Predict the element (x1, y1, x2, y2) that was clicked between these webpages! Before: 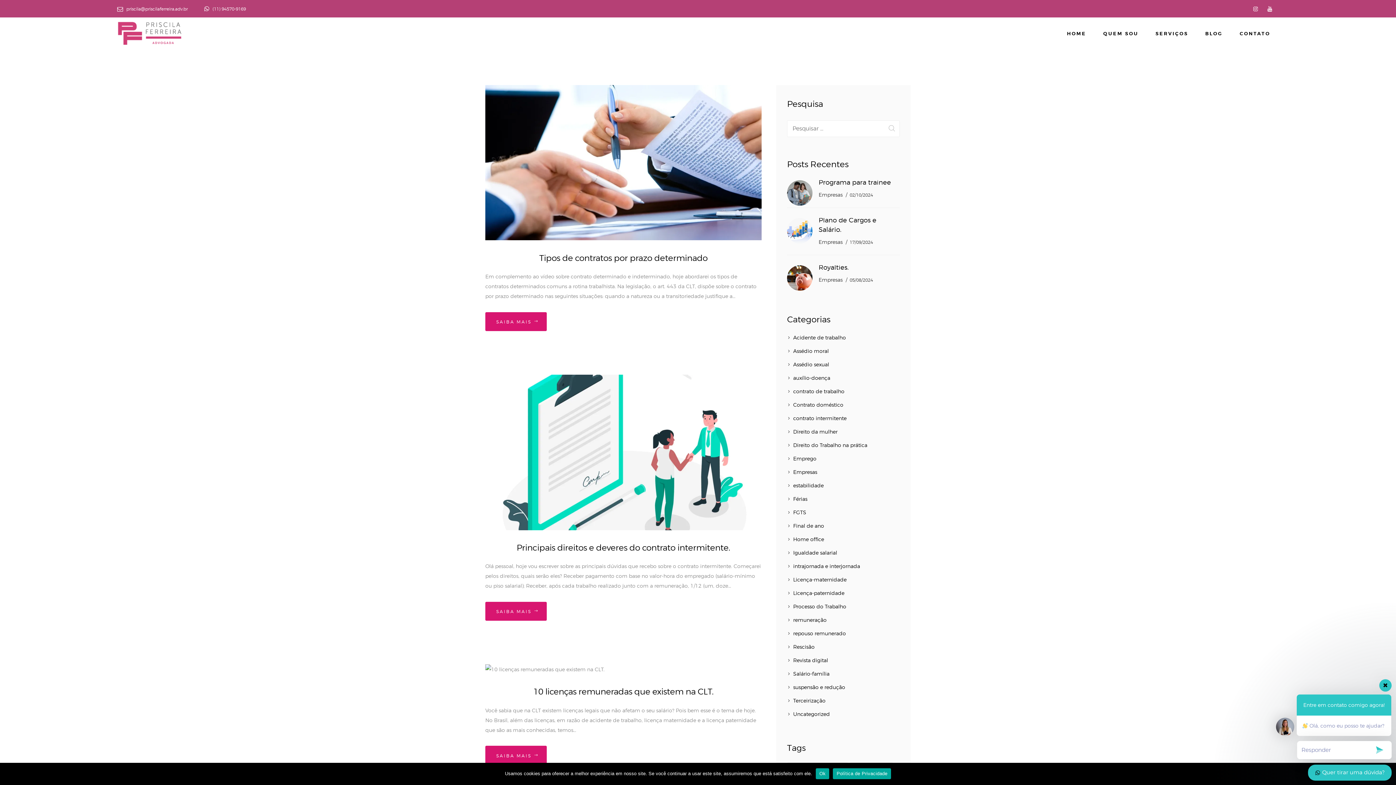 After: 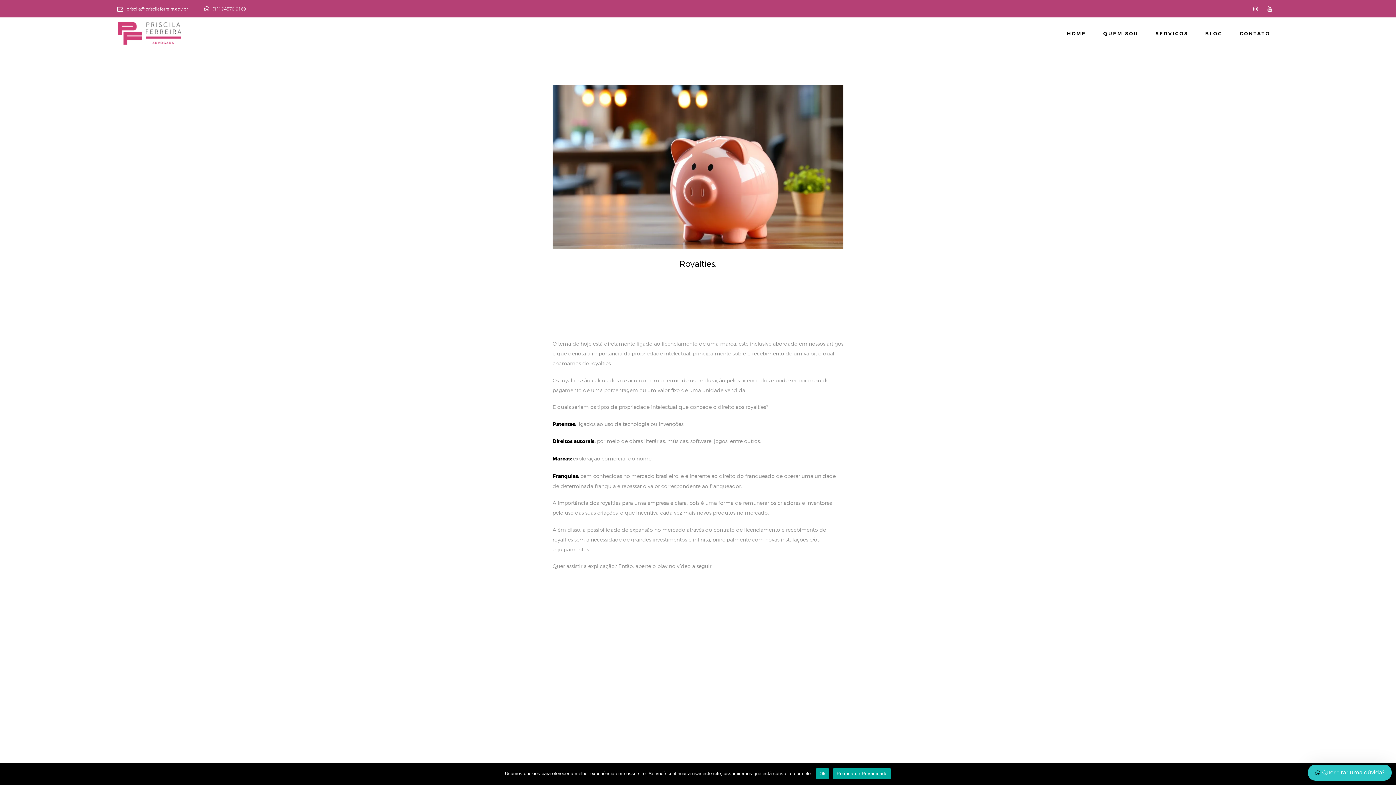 Action: bbox: (849, 277, 873, 282) label: 05/08/2024